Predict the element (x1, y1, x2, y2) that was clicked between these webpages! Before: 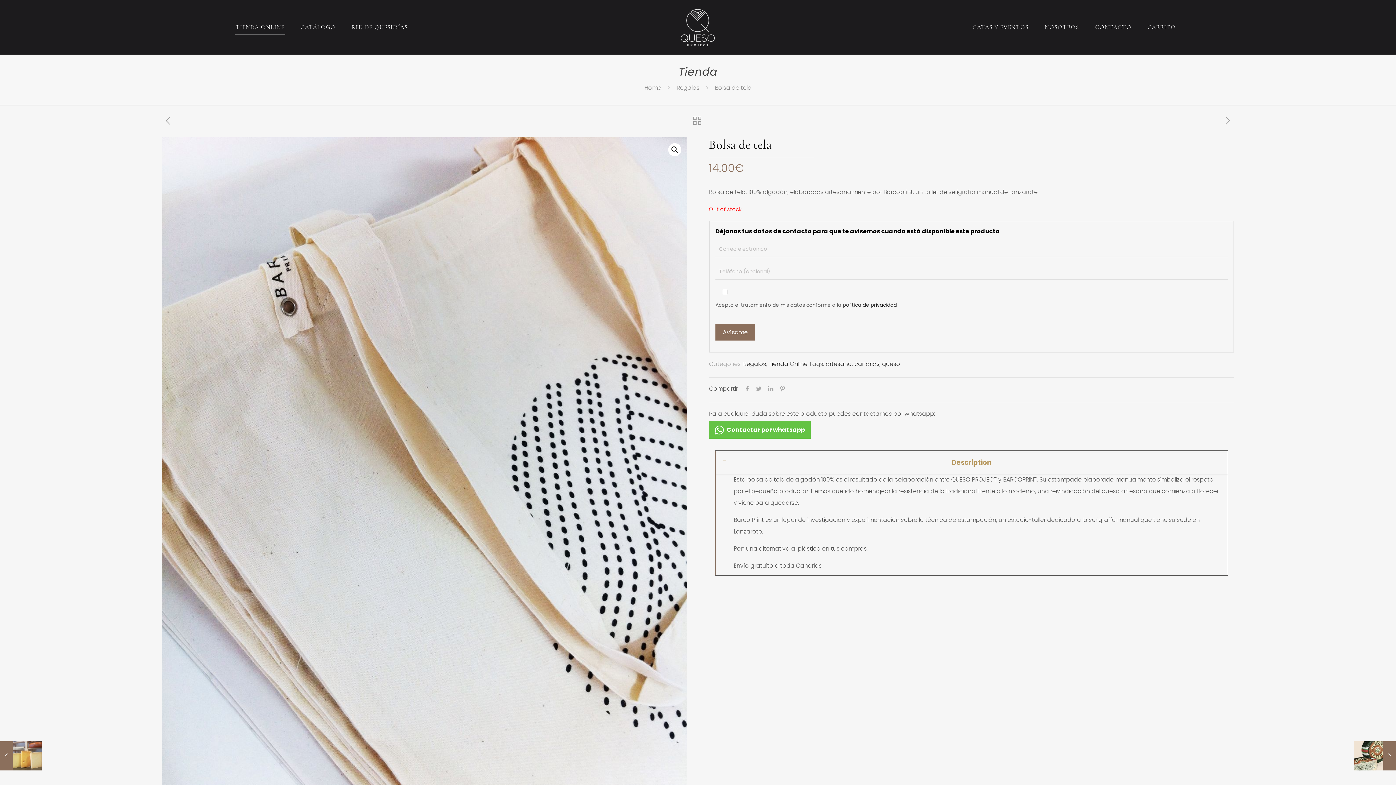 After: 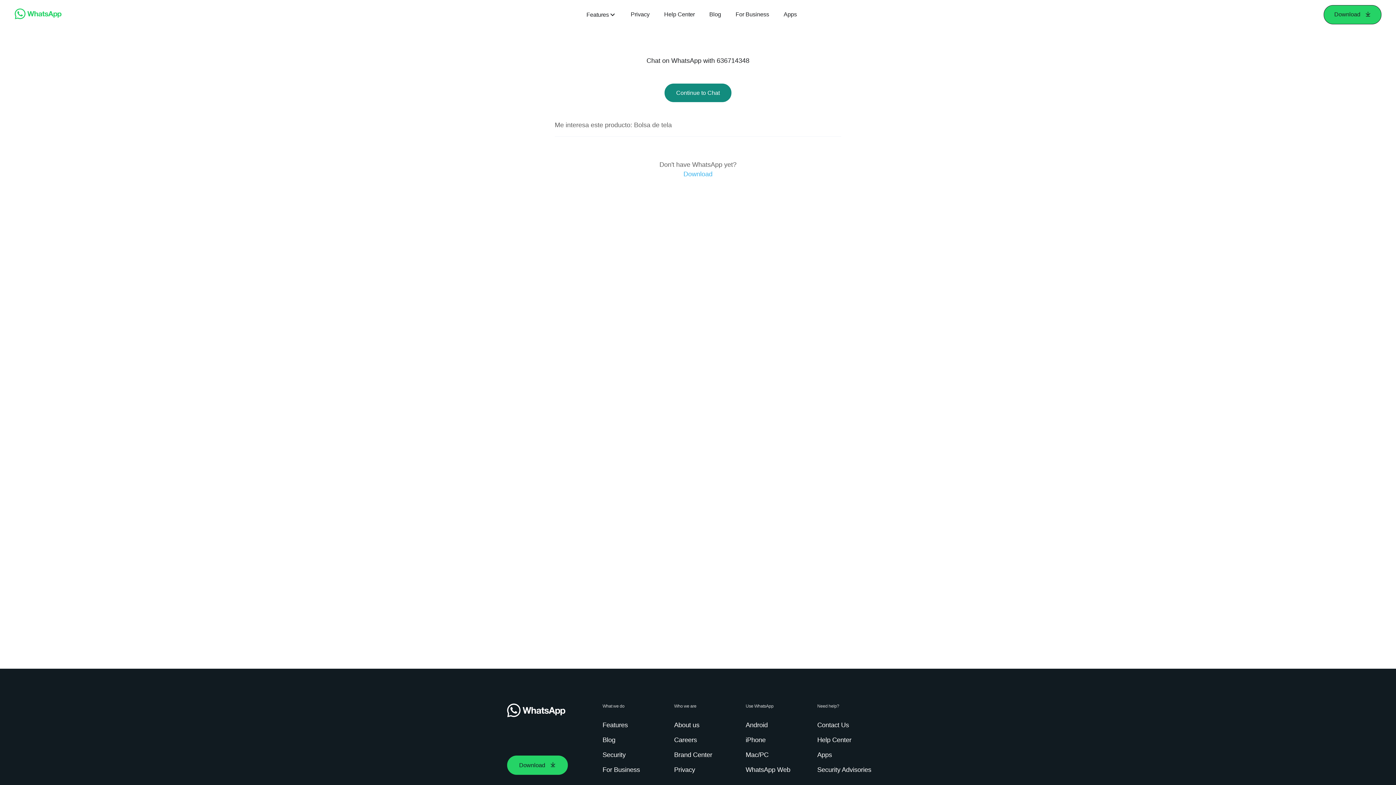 Action: label: Contactar por whatsapp bbox: (709, 421, 810, 438)